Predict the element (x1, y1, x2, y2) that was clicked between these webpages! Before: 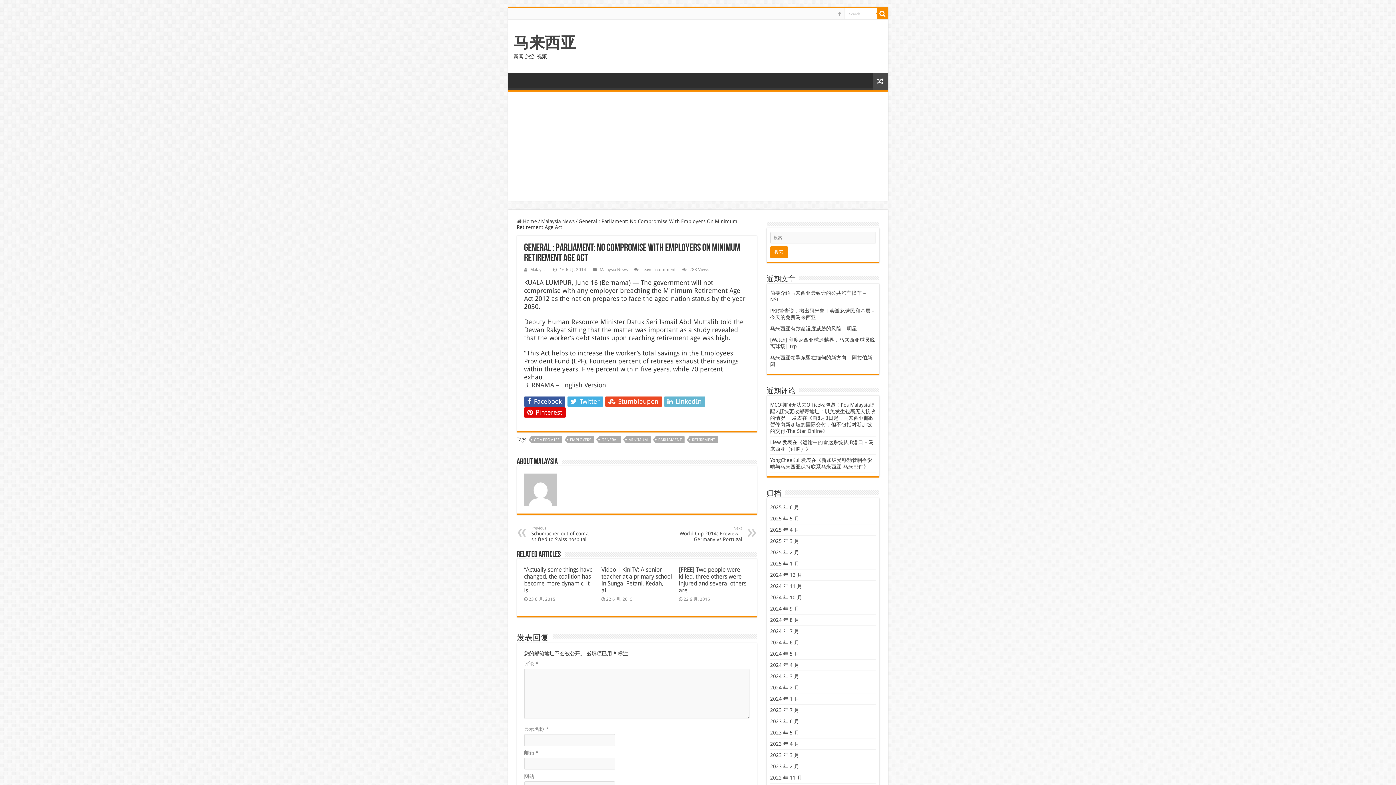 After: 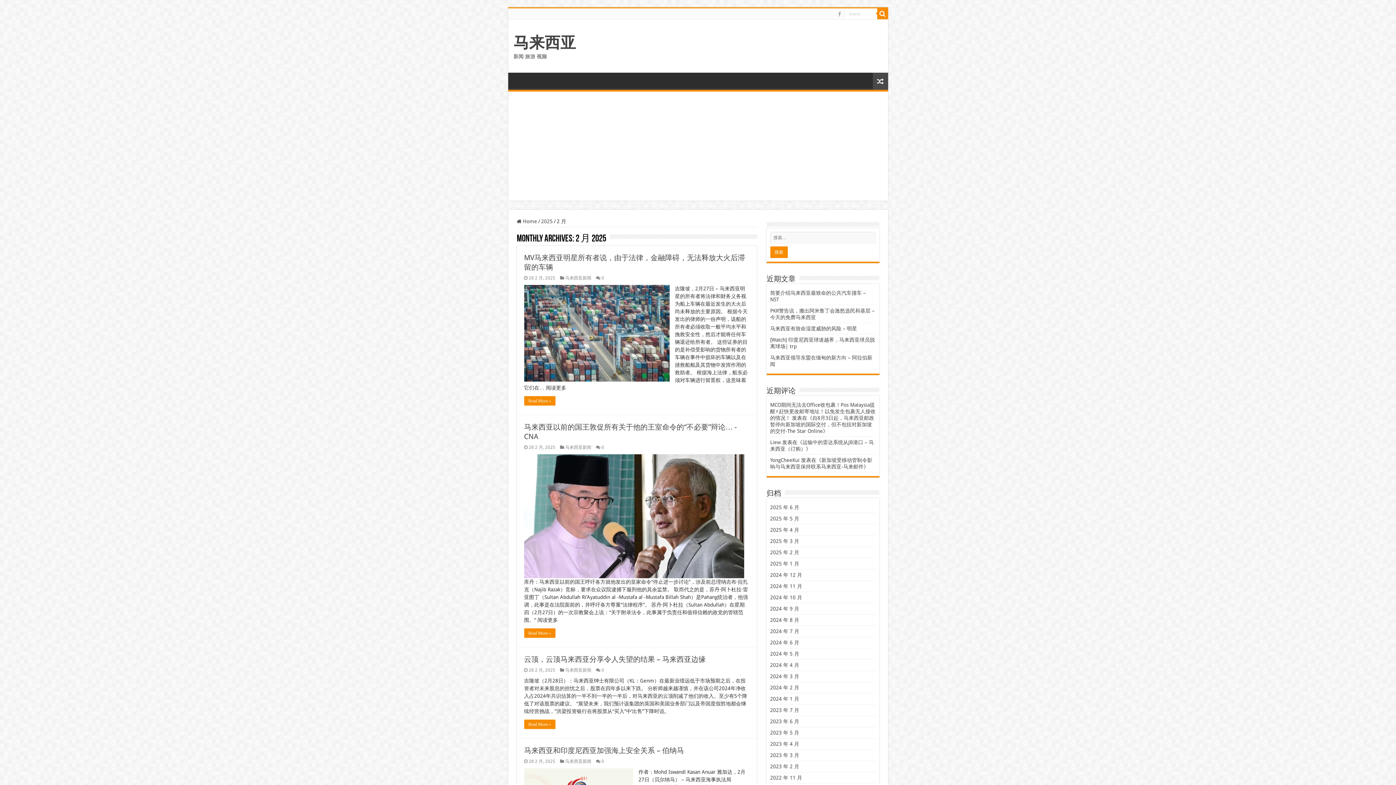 Action: bbox: (770, 549, 799, 555) label: 2025 年 2 月